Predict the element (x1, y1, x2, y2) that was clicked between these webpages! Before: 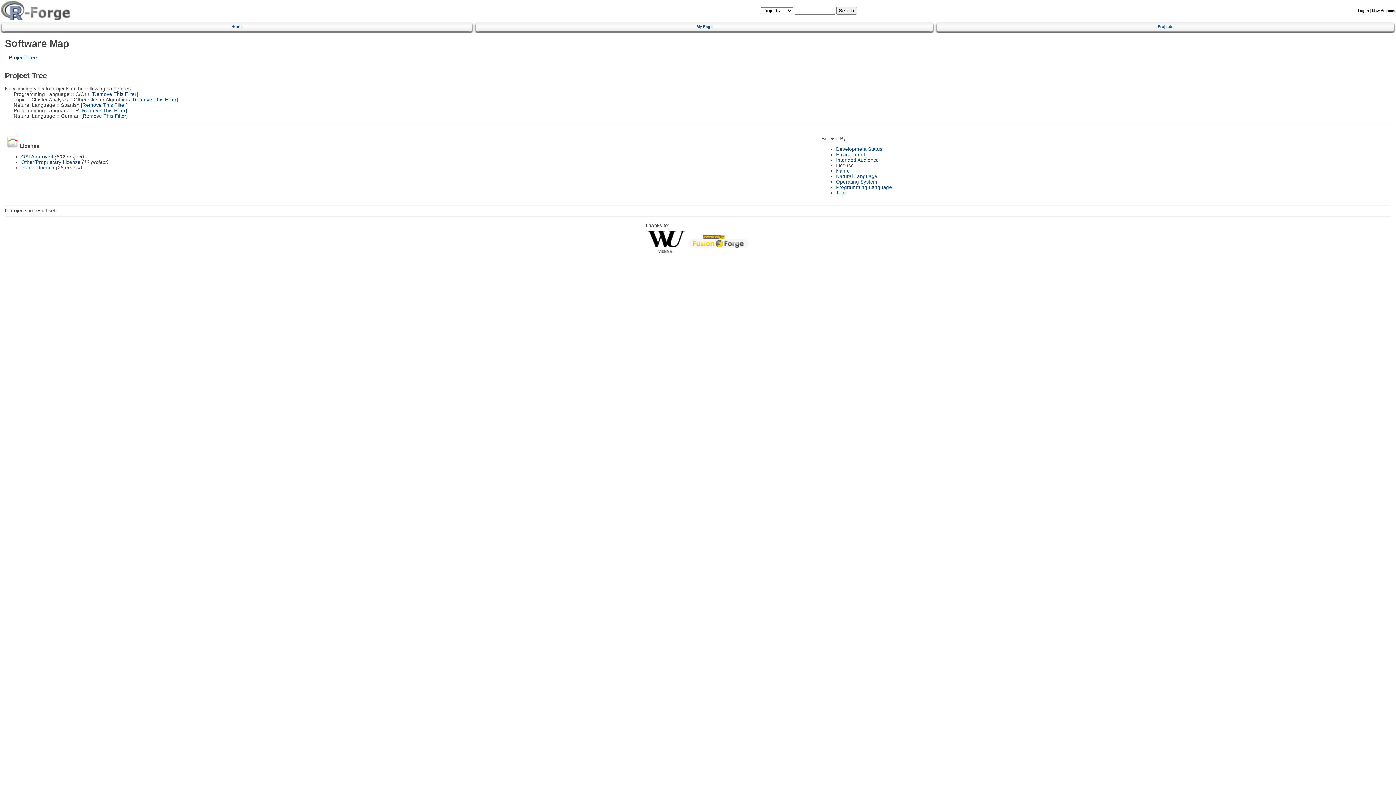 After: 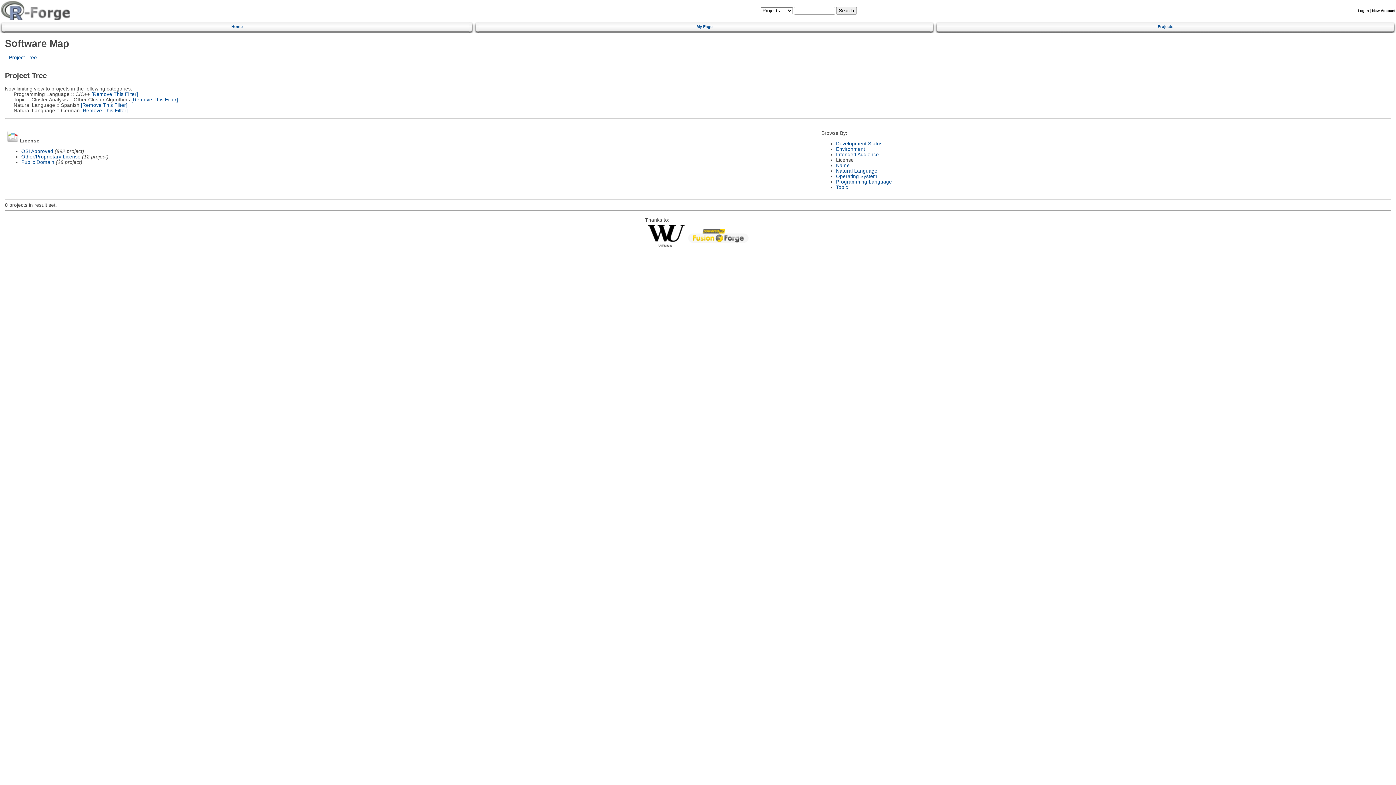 Action: label:  [Remove This Filter] bbox: (79, 107, 127, 113)